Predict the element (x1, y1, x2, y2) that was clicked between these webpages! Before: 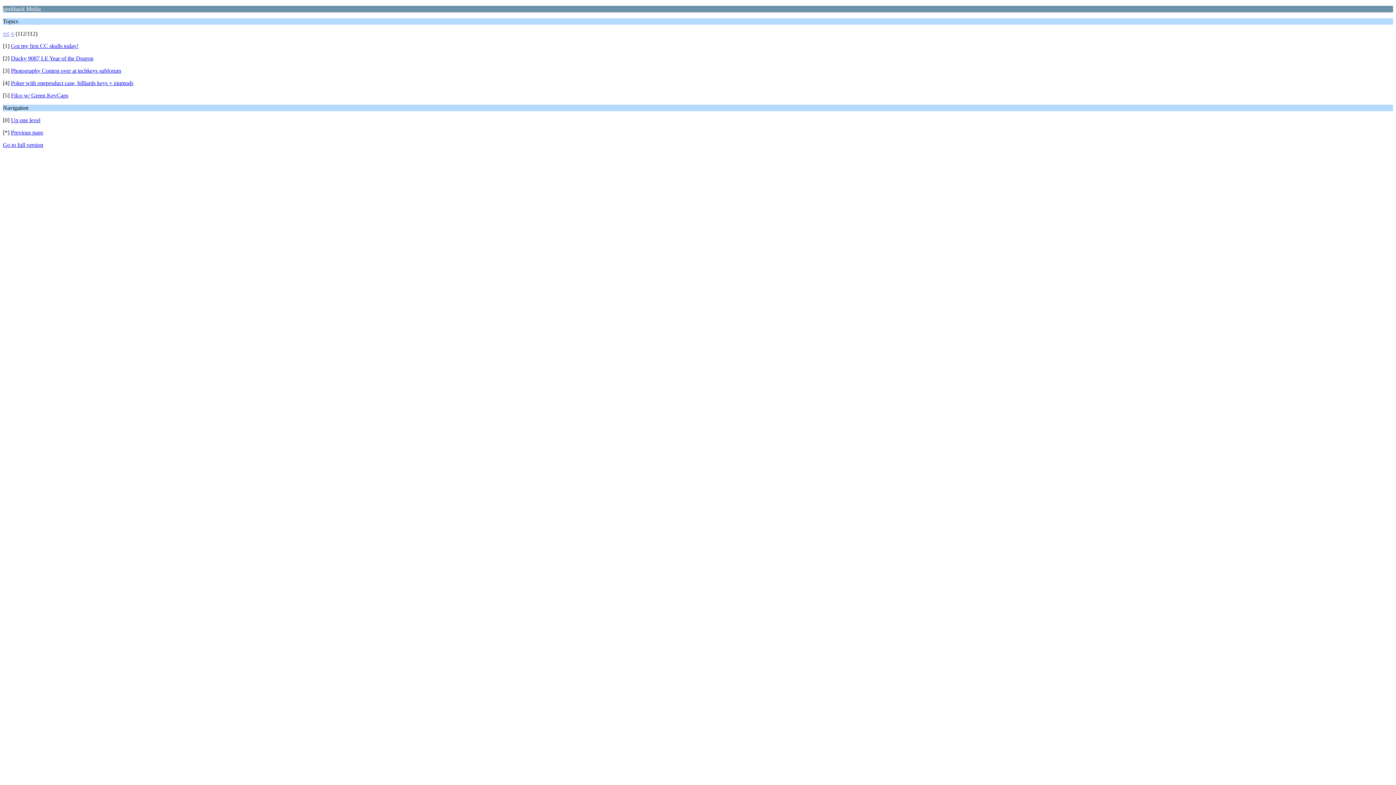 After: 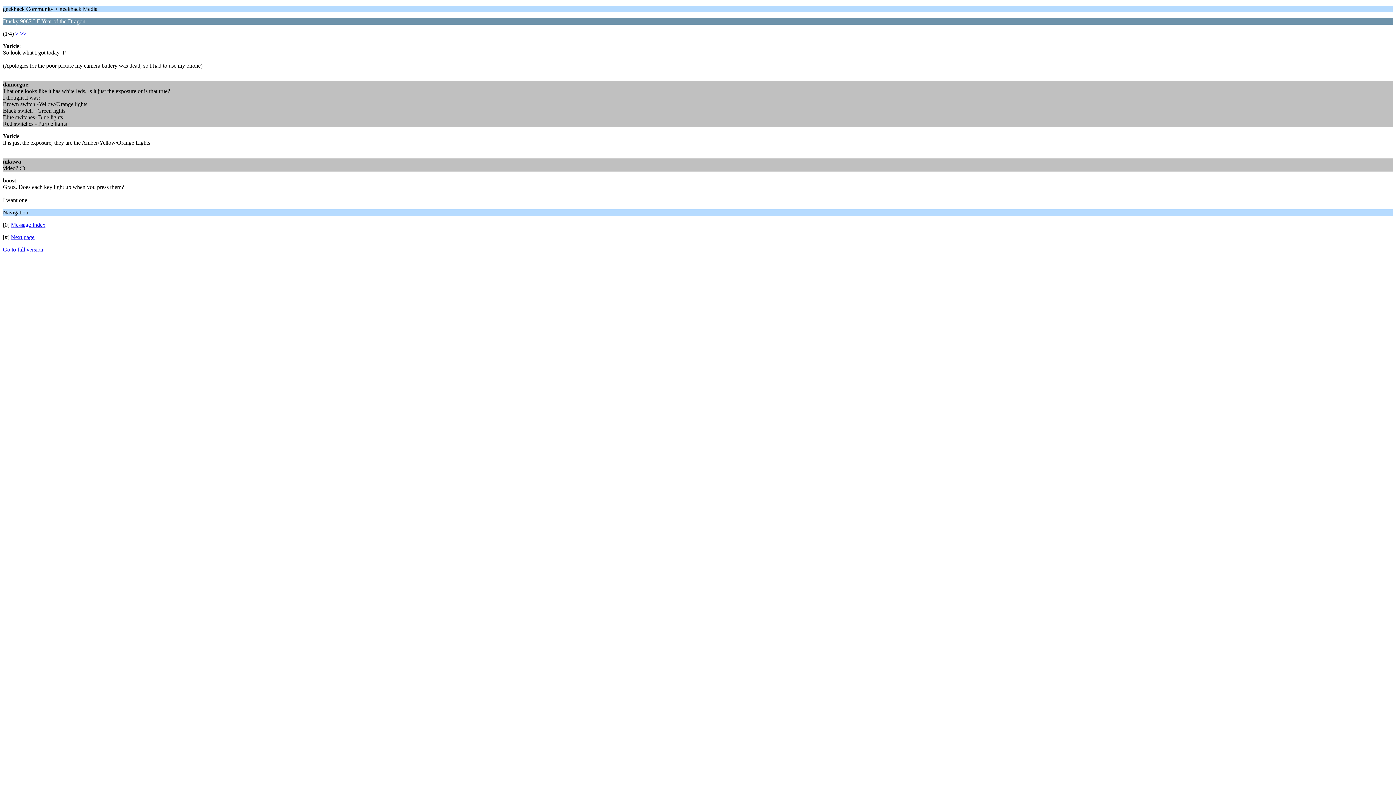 Action: bbox: (10, 55, 93, 61) label: Ducky 9087 LE Year of the Dragon